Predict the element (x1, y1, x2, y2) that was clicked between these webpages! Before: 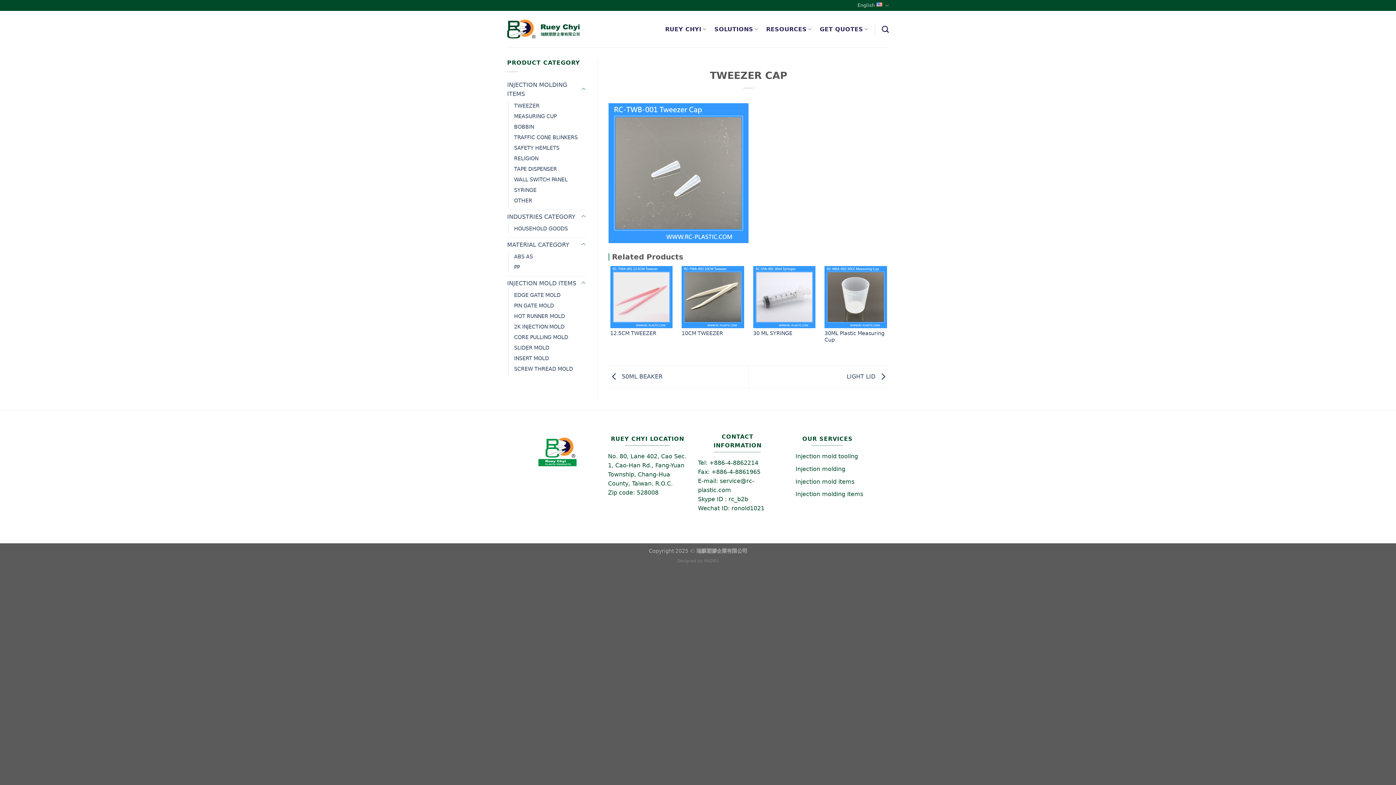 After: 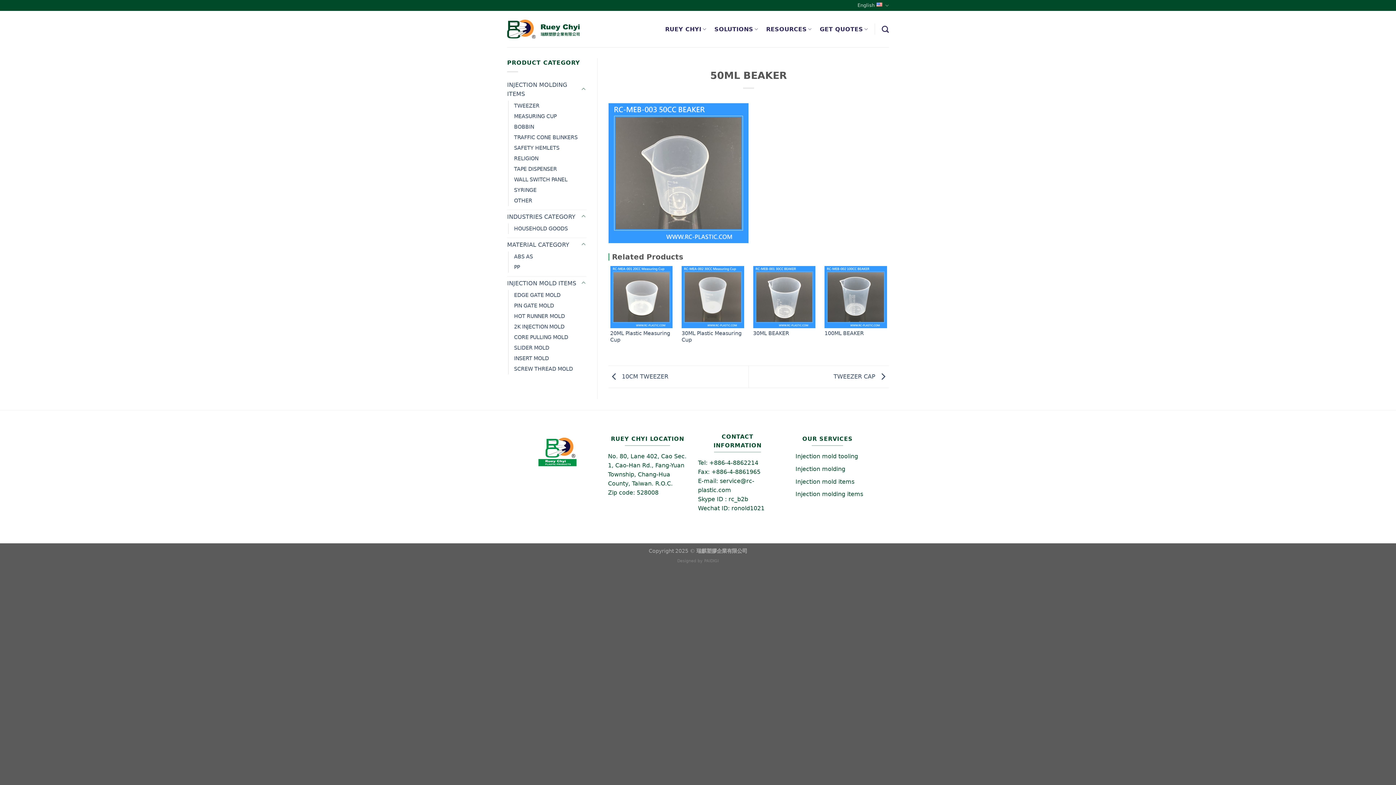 Action: label:  50ML BEAKER bbox: (608, 373, 662, 380)